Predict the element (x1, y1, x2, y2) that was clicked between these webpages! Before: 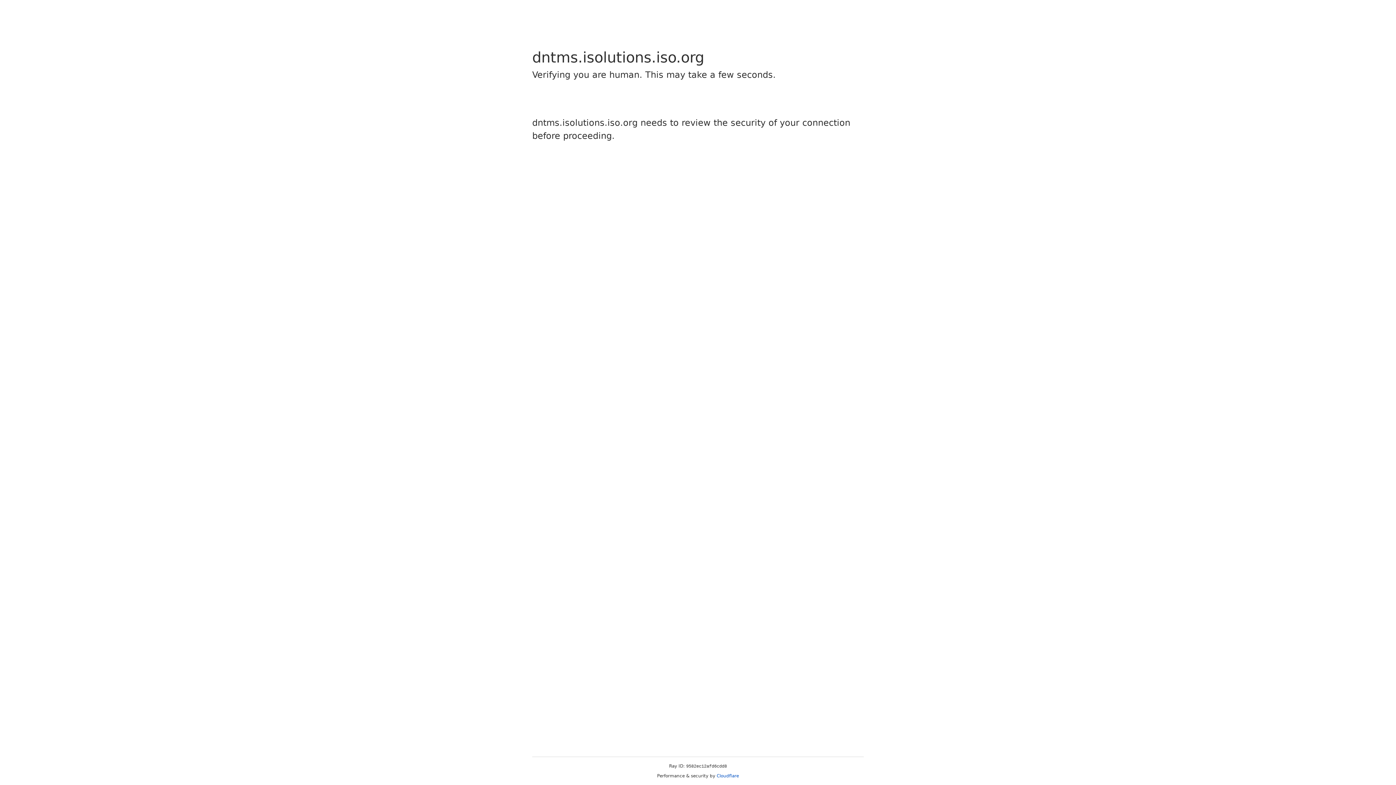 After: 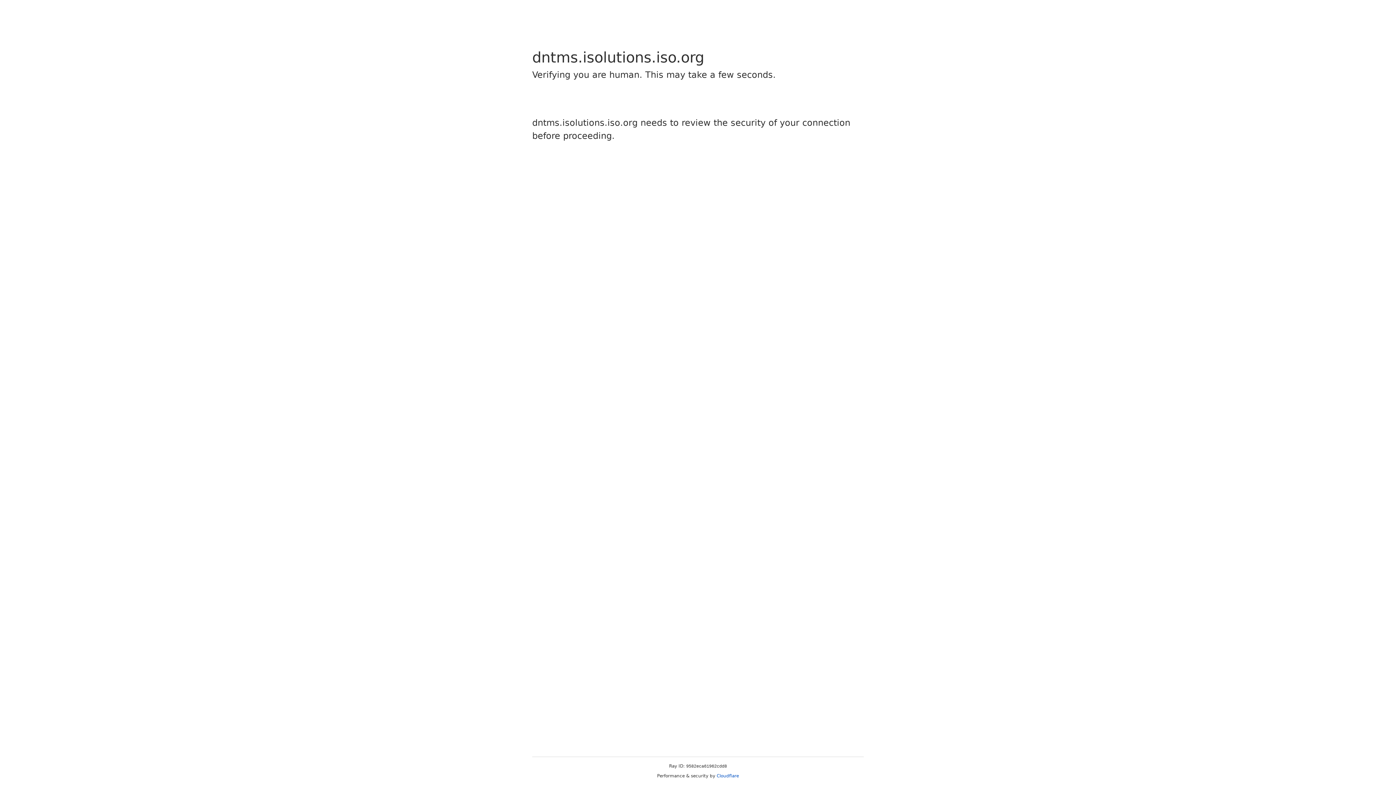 Action: bbox: (716, 773, 739, 778) label: Cloudflare